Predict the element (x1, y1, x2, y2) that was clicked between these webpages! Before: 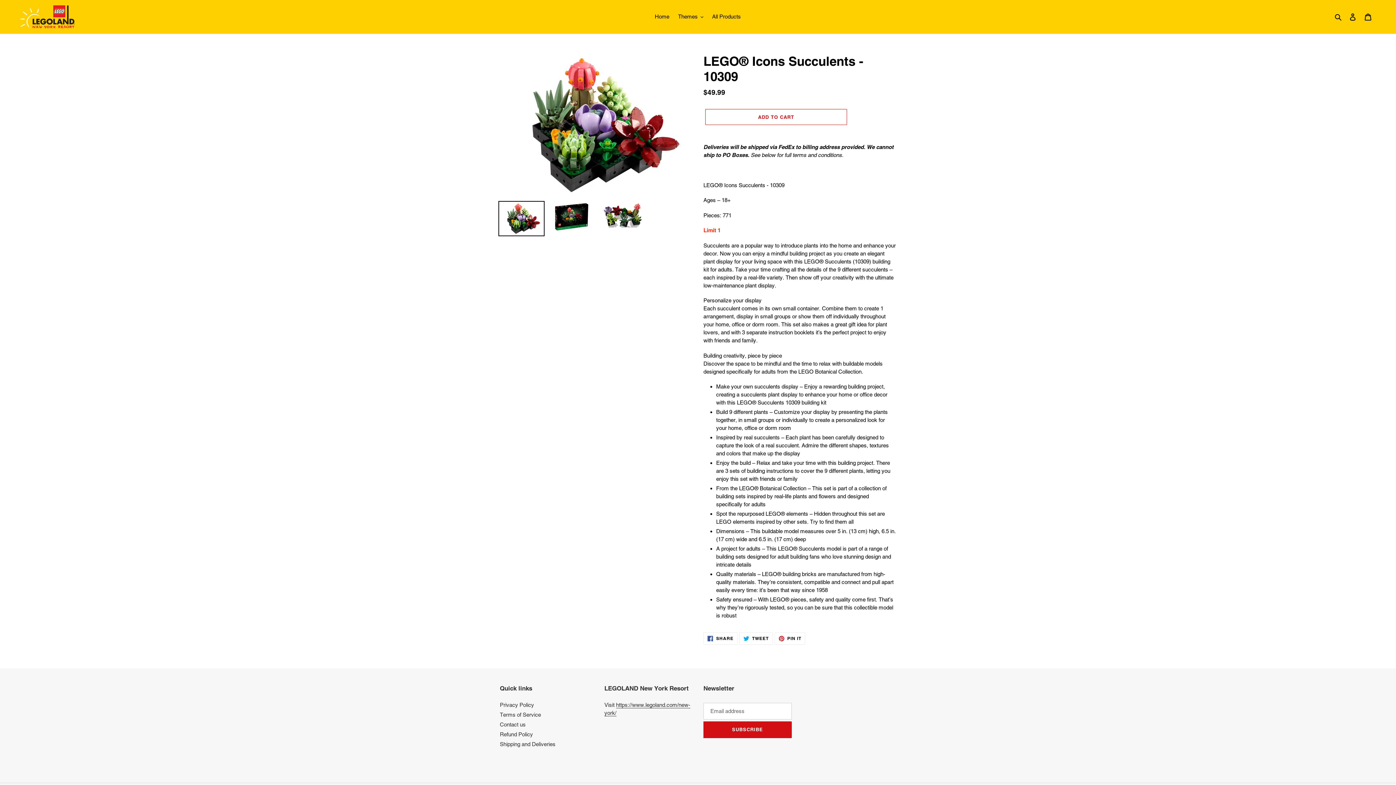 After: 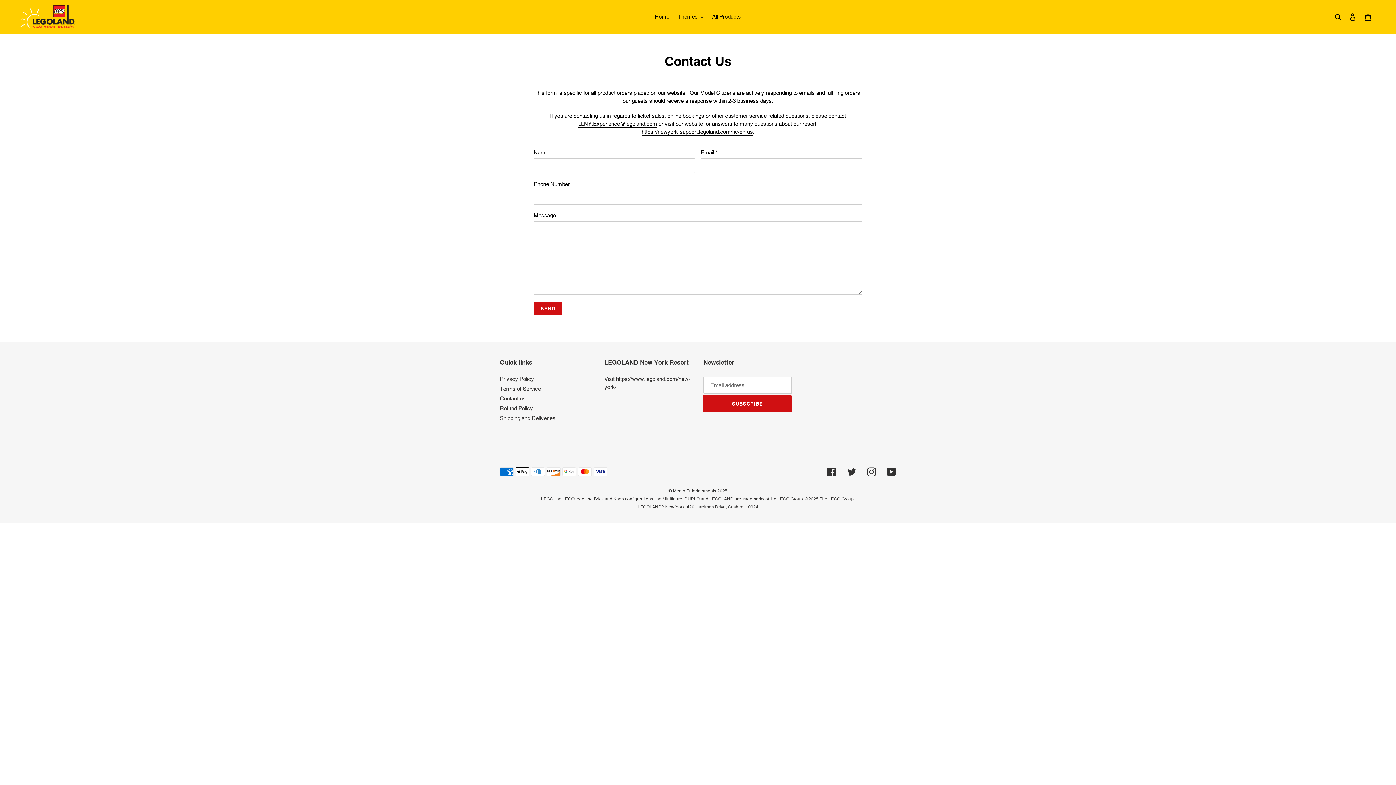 Action: label: Contact us bbox: (500, 721, 525, 727)